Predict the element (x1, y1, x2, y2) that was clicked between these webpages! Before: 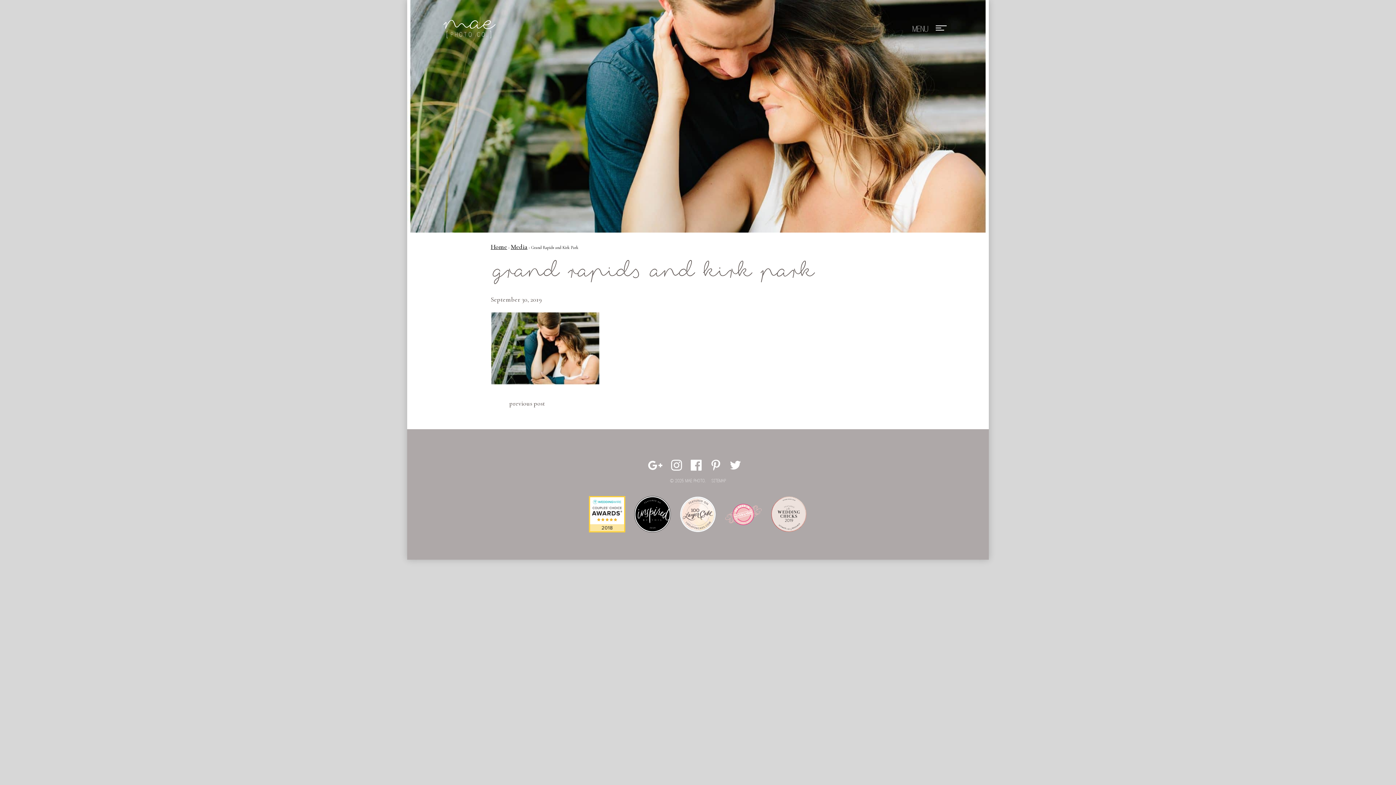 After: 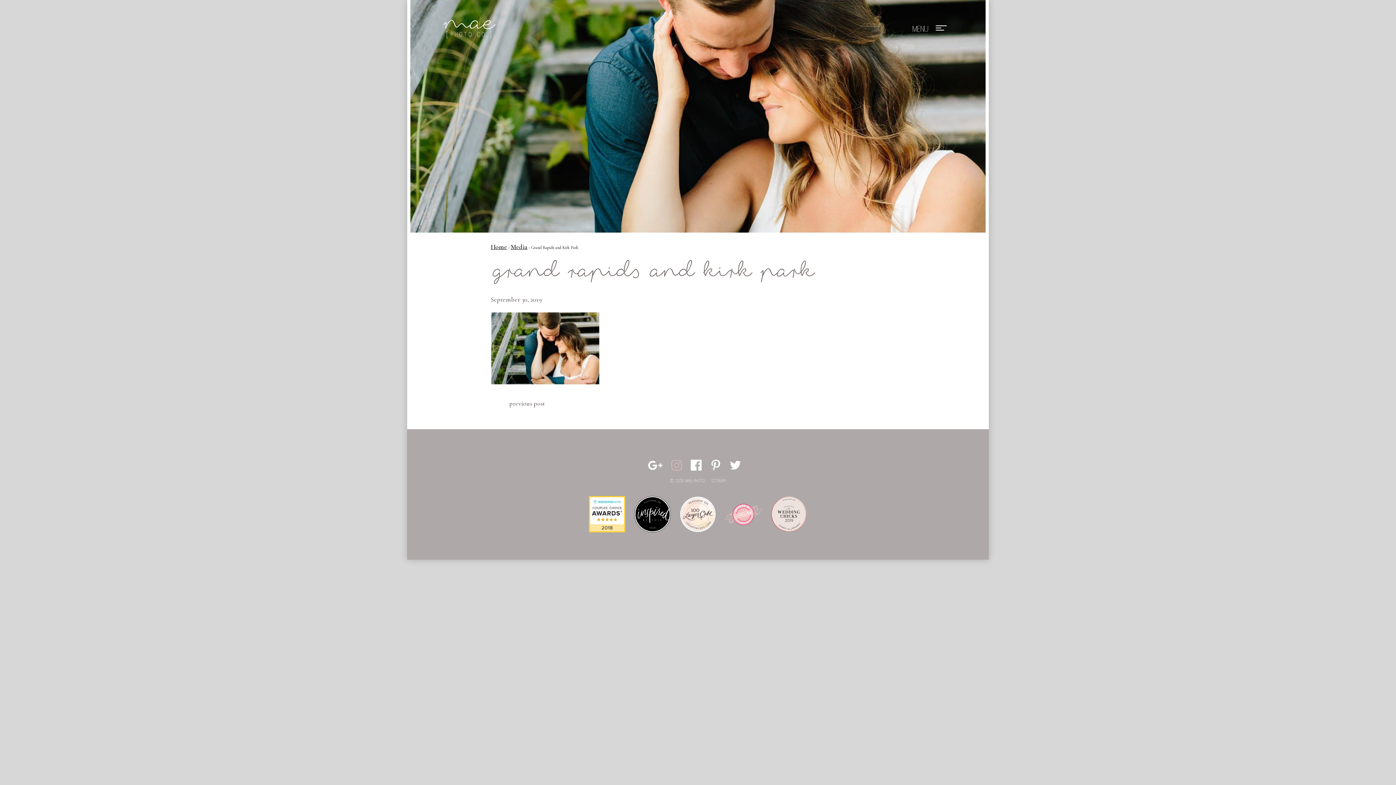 Action: bbox: (671, 464, 689, 472)